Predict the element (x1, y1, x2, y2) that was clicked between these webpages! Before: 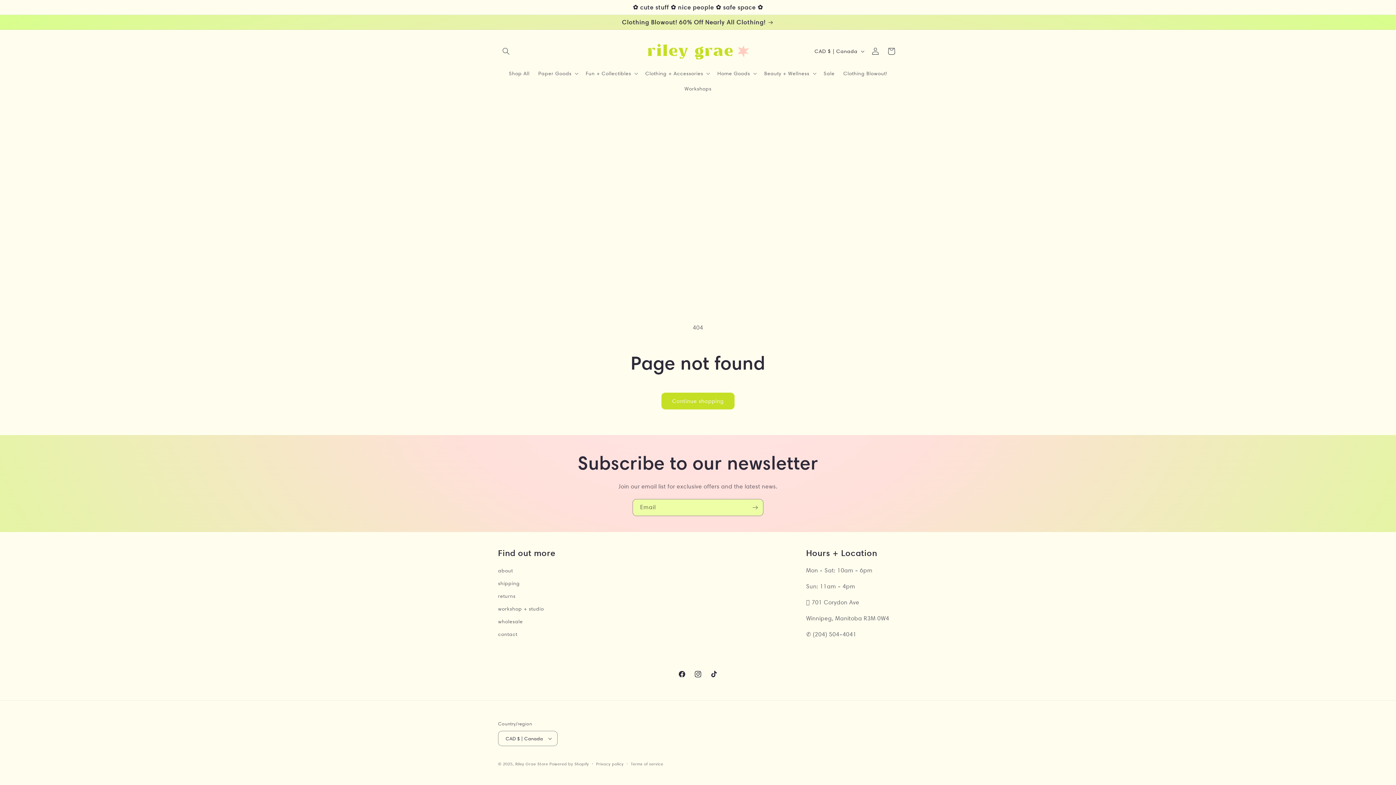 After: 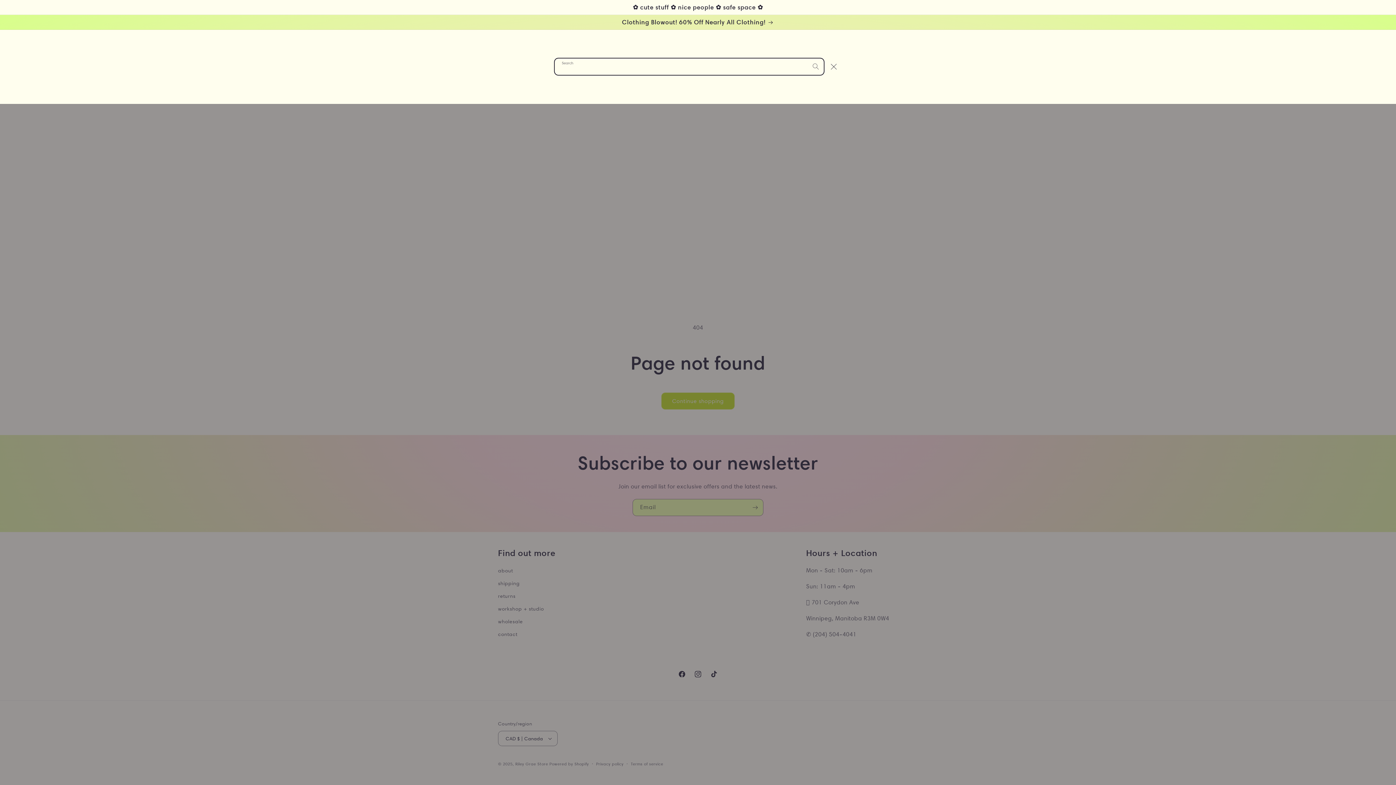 Action: bbox: (498, 43, 514, 59) label: Search